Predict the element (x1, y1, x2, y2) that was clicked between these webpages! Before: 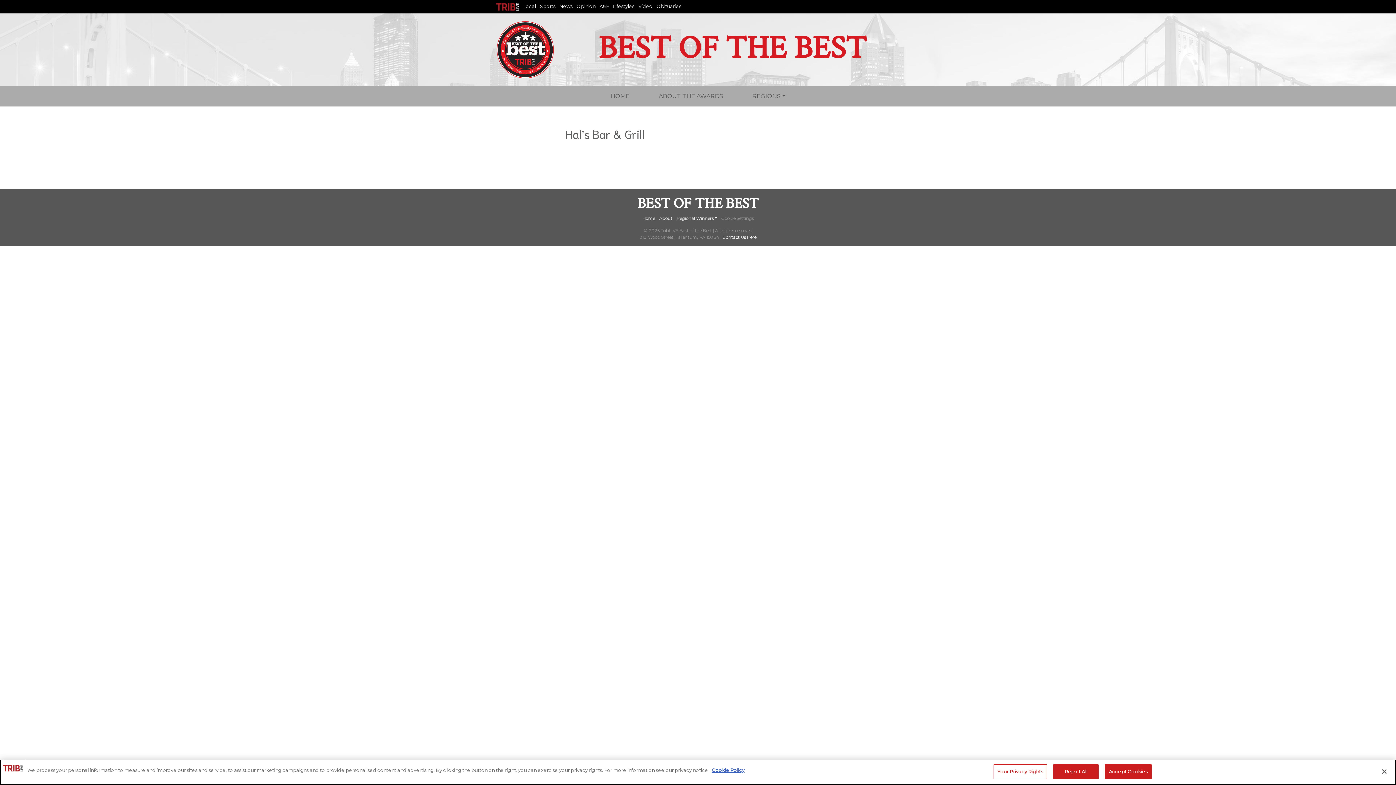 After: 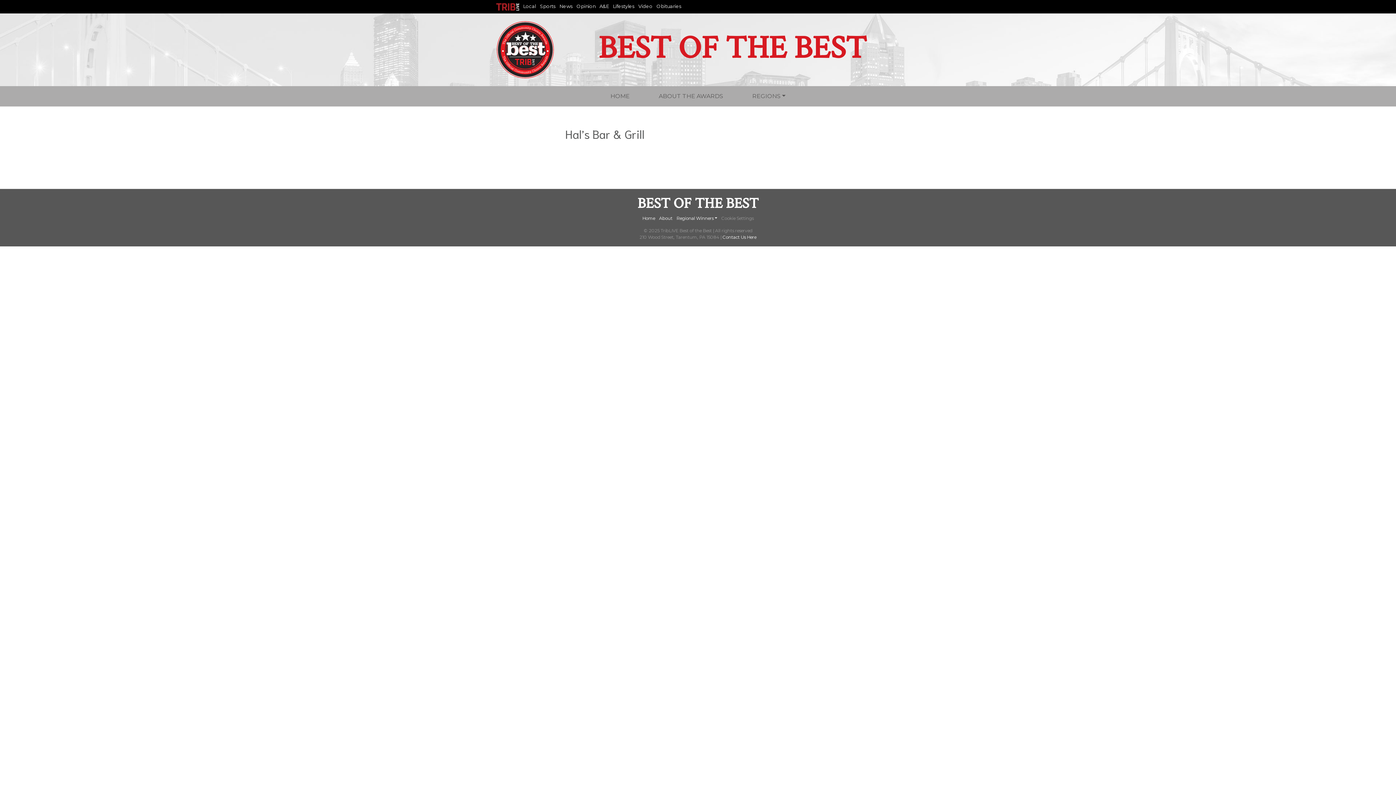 Action: label: Close bbox: (1376, 764, 1392, 780)